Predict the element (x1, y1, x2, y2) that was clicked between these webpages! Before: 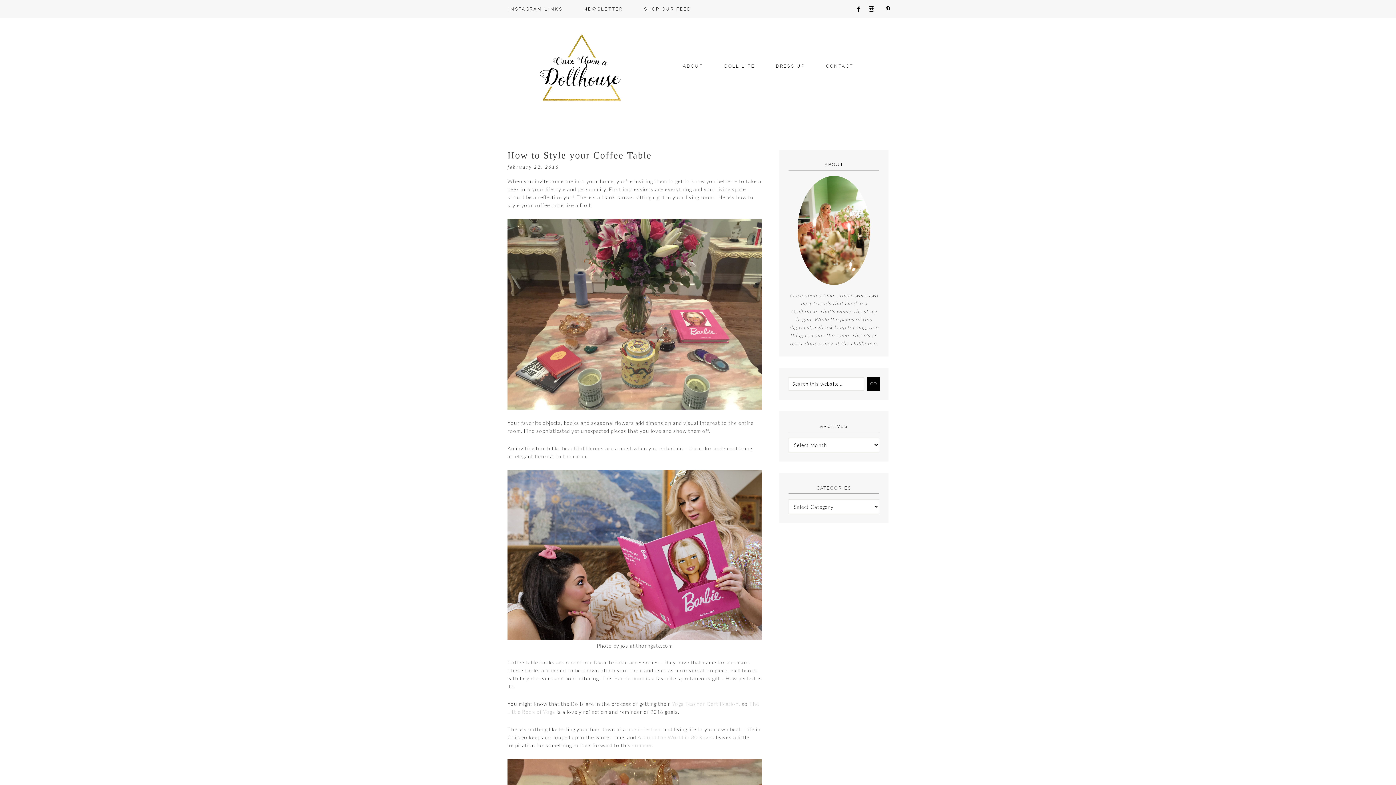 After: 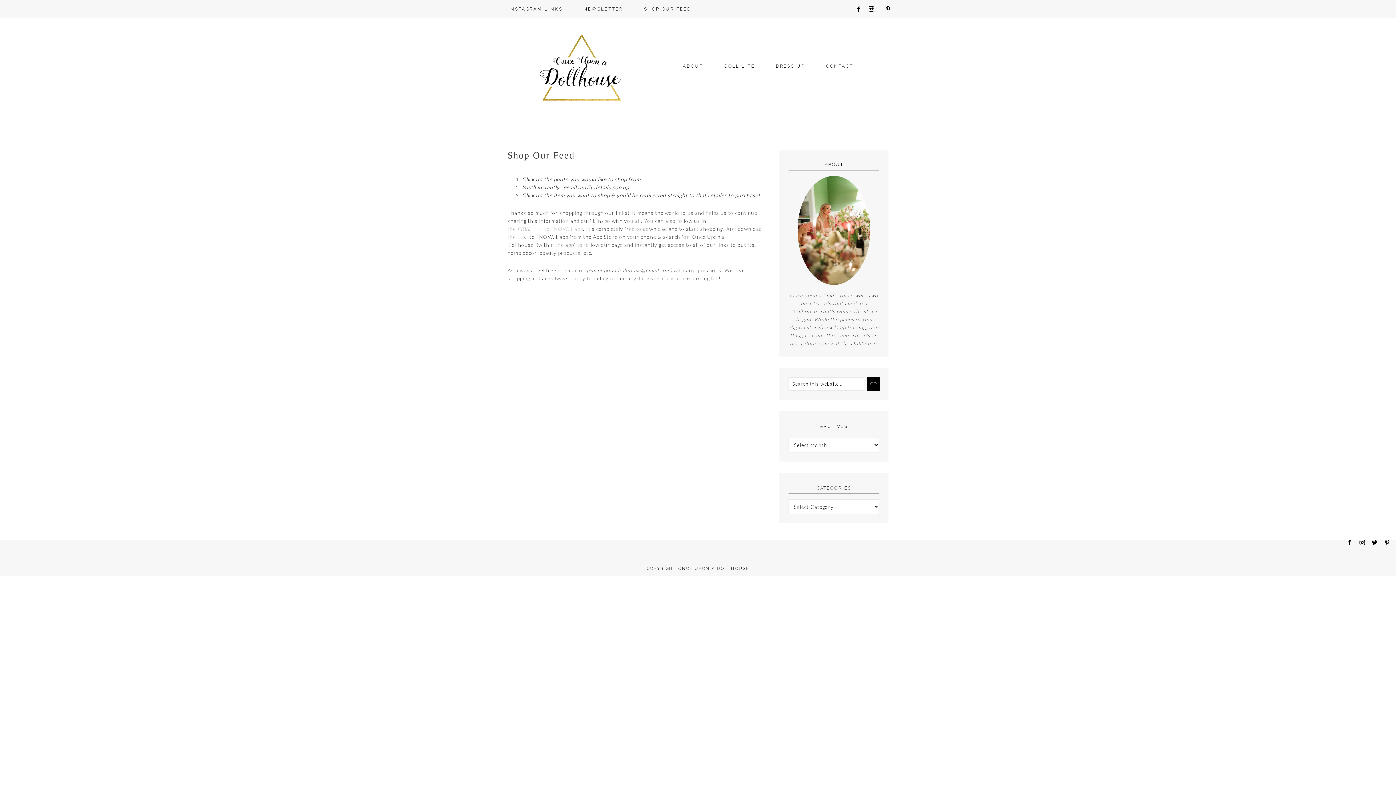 Action: label: SHOP OUR FEED bbox: (634, 0, 700, 18)